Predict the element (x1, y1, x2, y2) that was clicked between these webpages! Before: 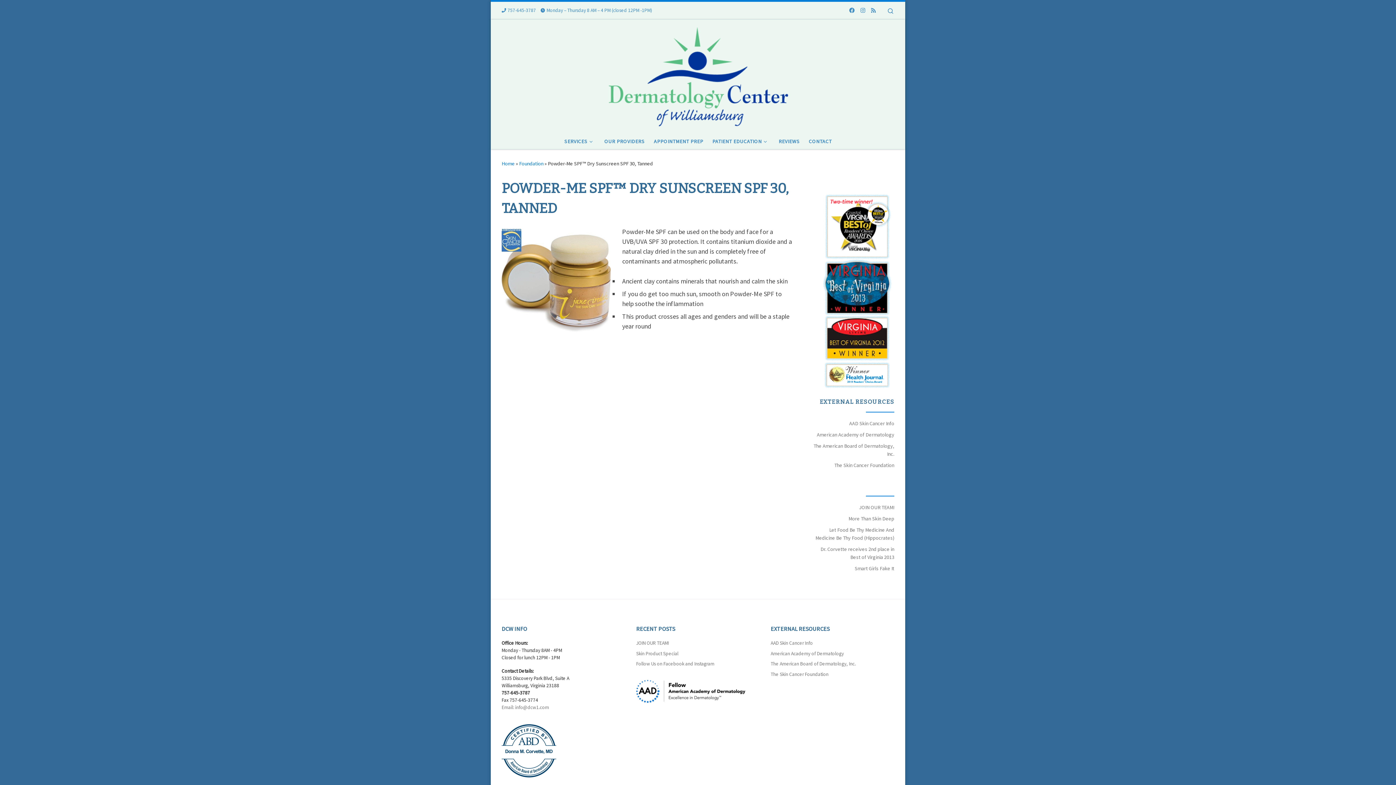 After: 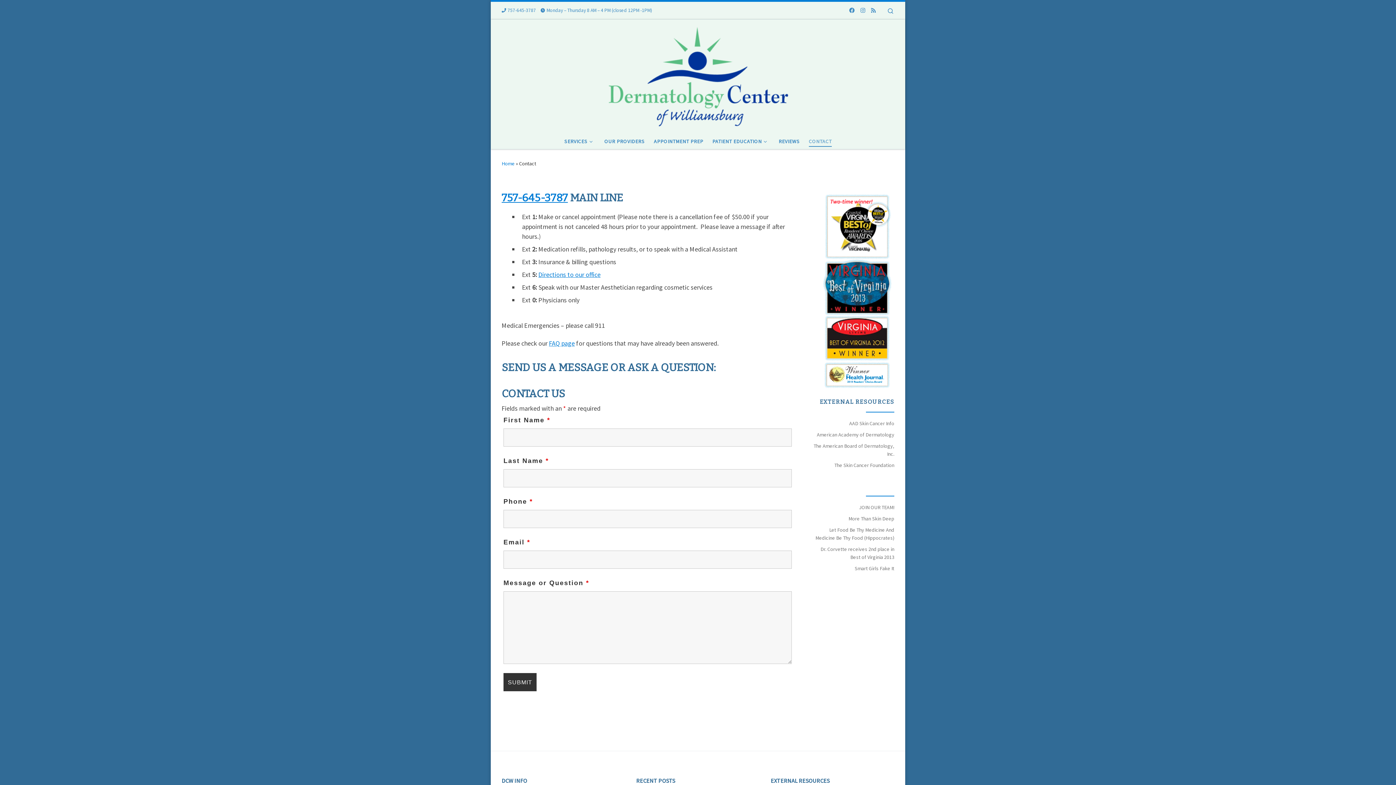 Action: bbox: (806, 133, 834, 148) label: CONTACT